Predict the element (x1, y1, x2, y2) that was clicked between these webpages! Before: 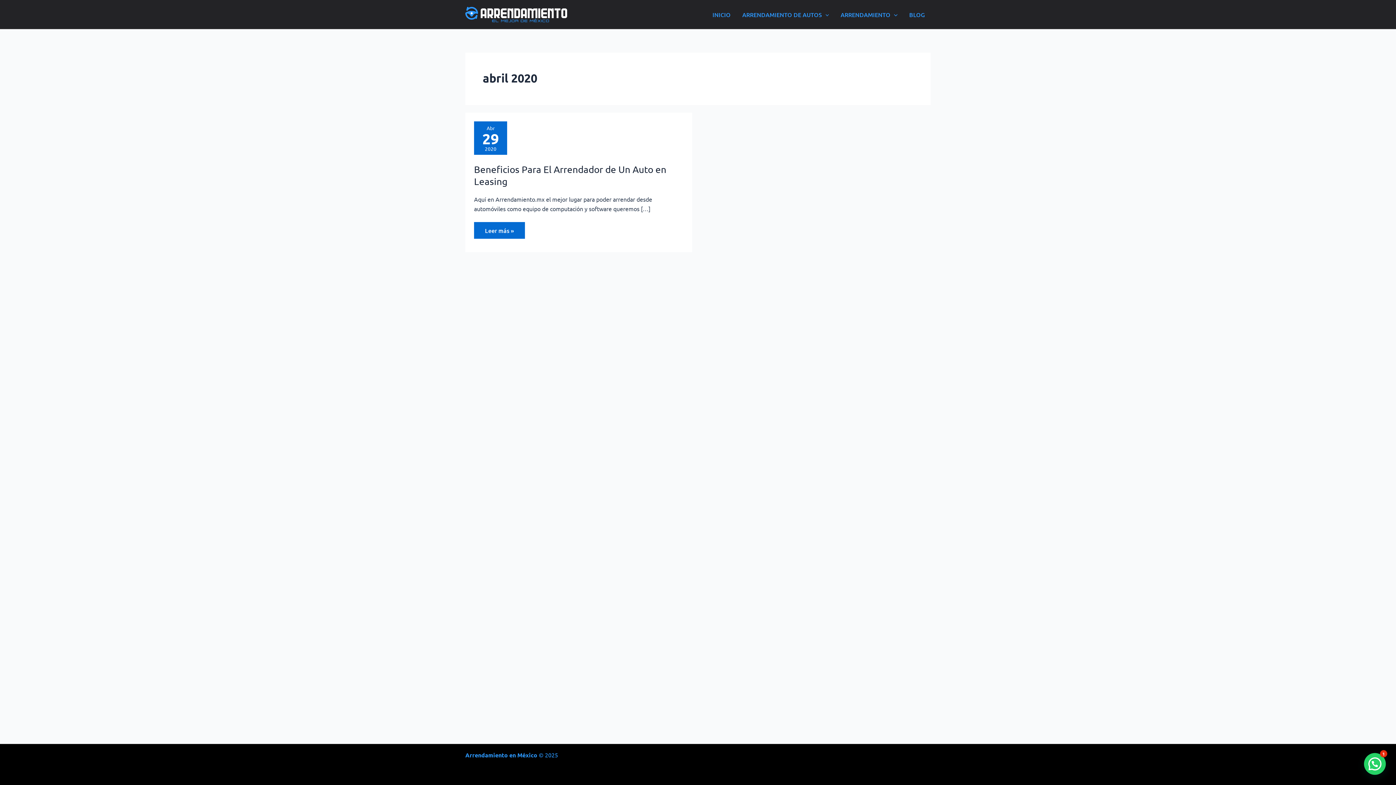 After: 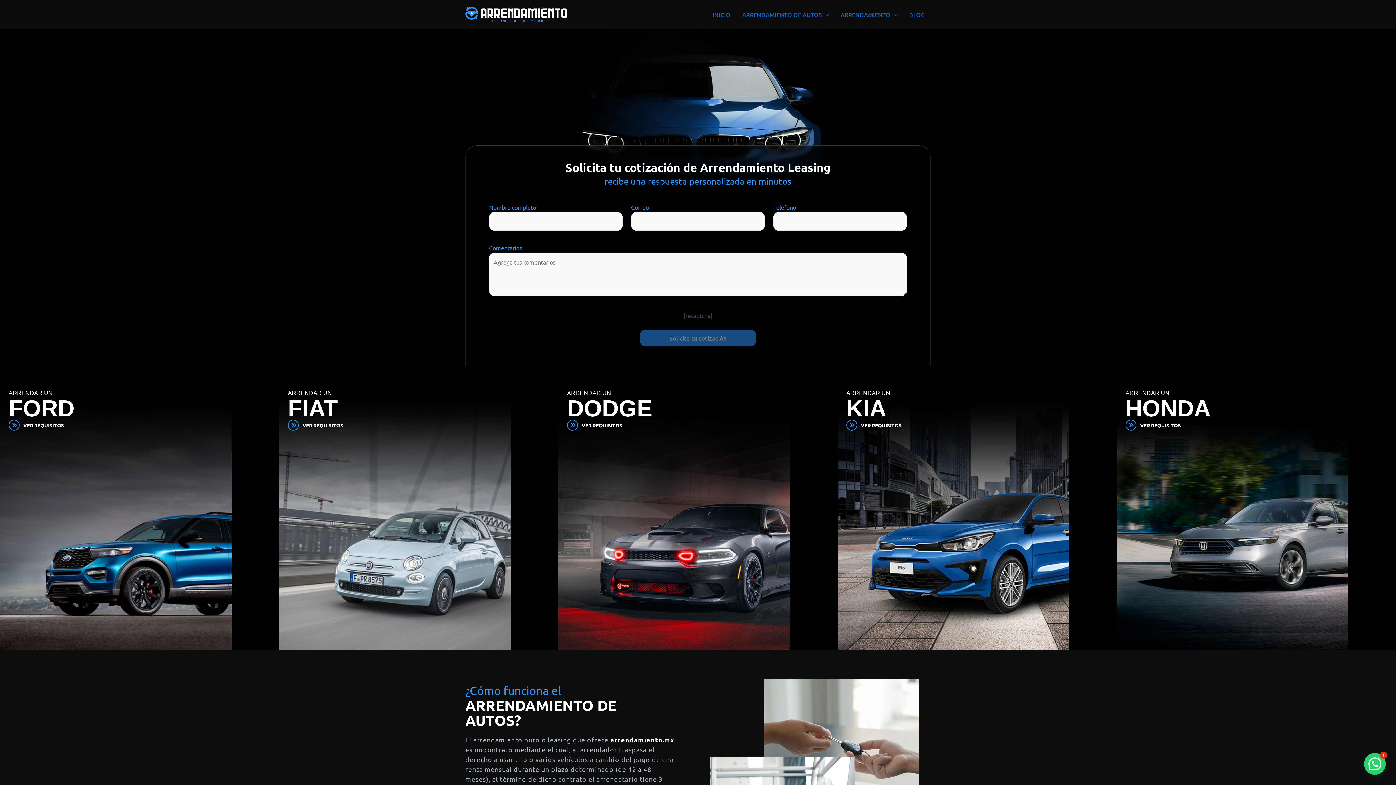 Action: bbox: (465, 9, 567, 17)